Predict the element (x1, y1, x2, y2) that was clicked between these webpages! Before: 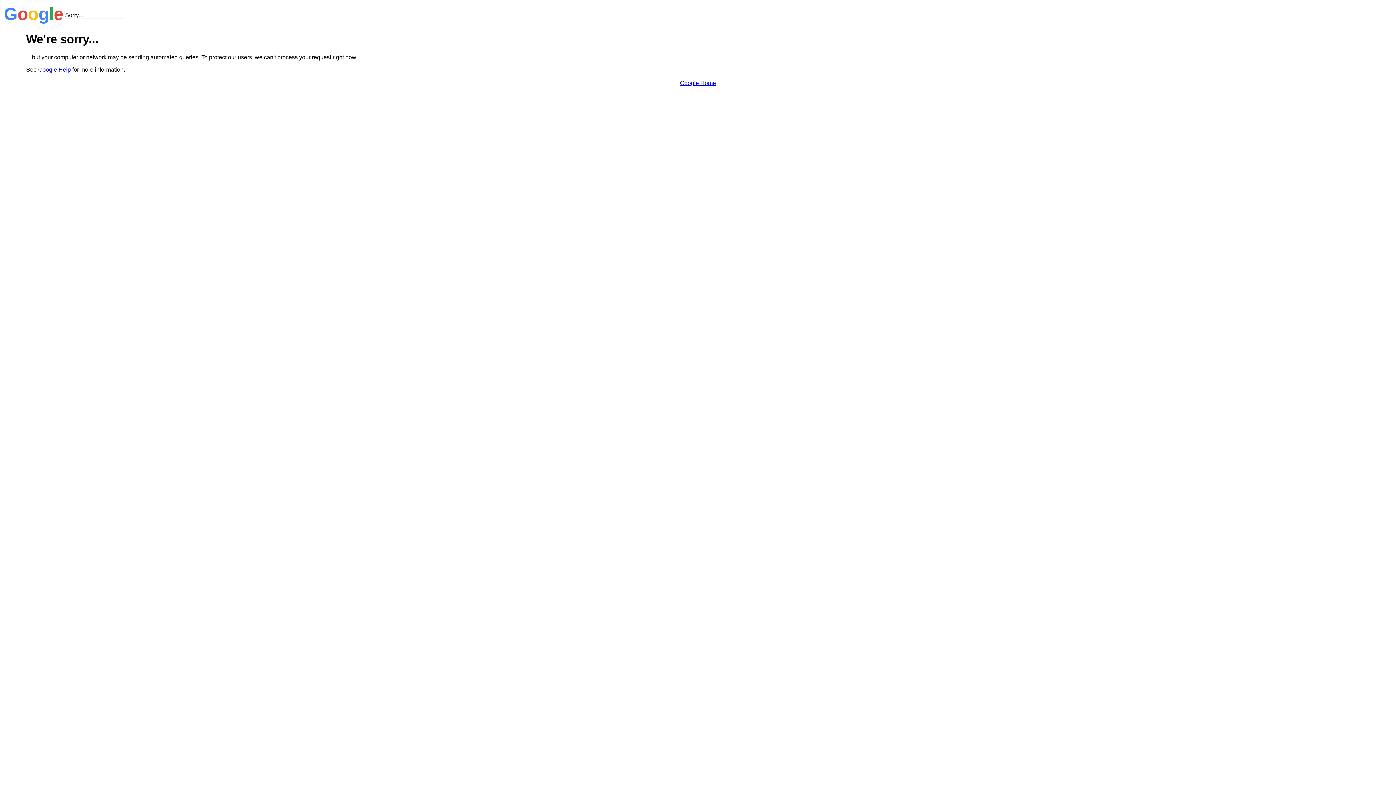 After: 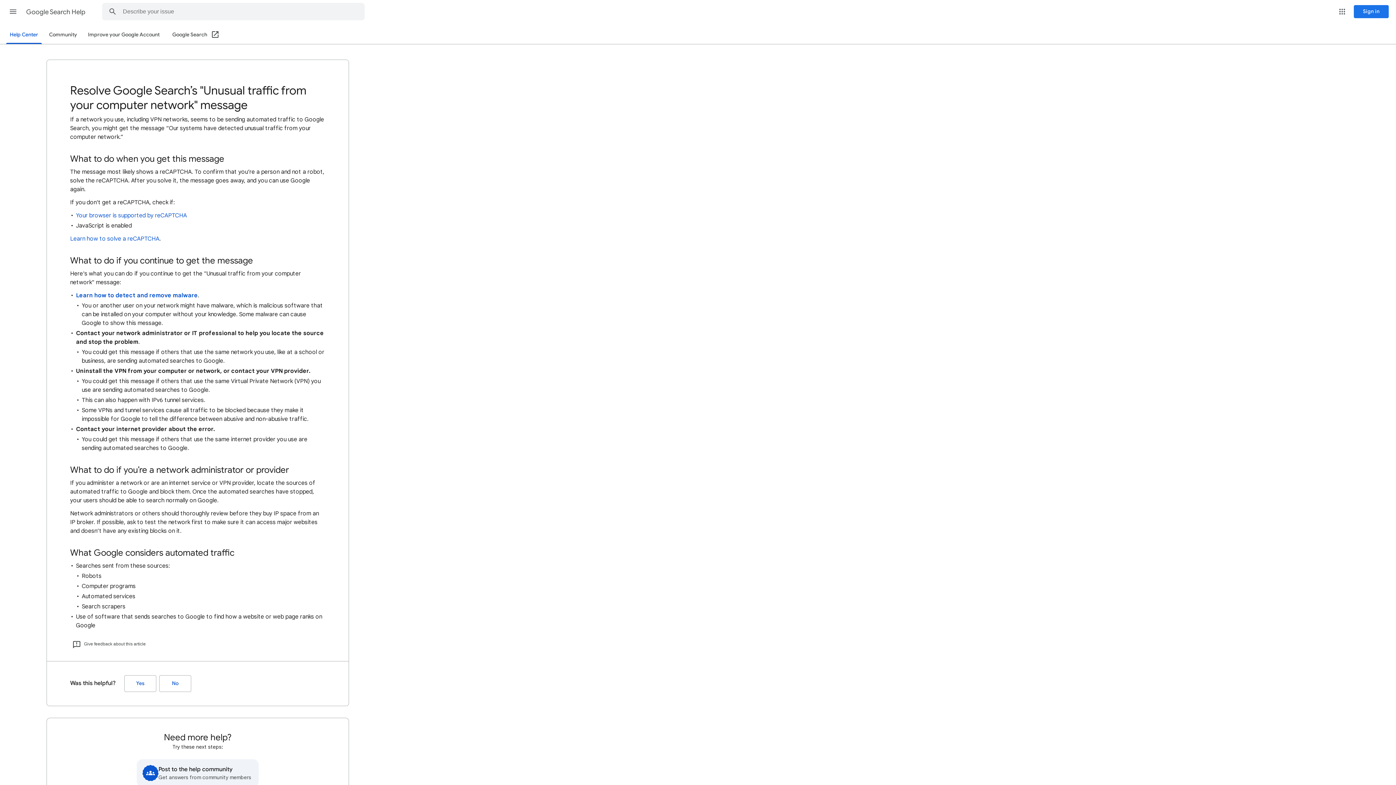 Action: label: Google Help bbox: (38, 66, 70, 72)